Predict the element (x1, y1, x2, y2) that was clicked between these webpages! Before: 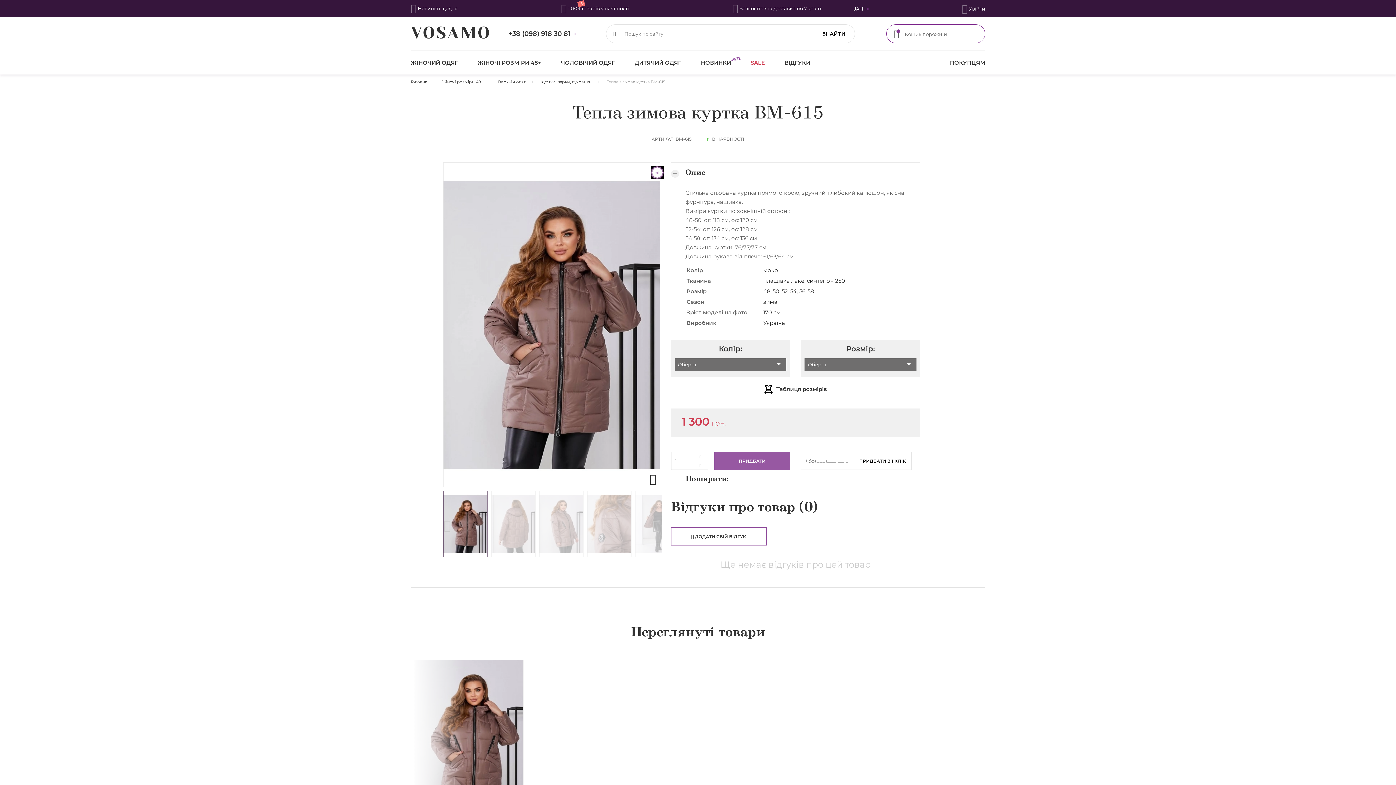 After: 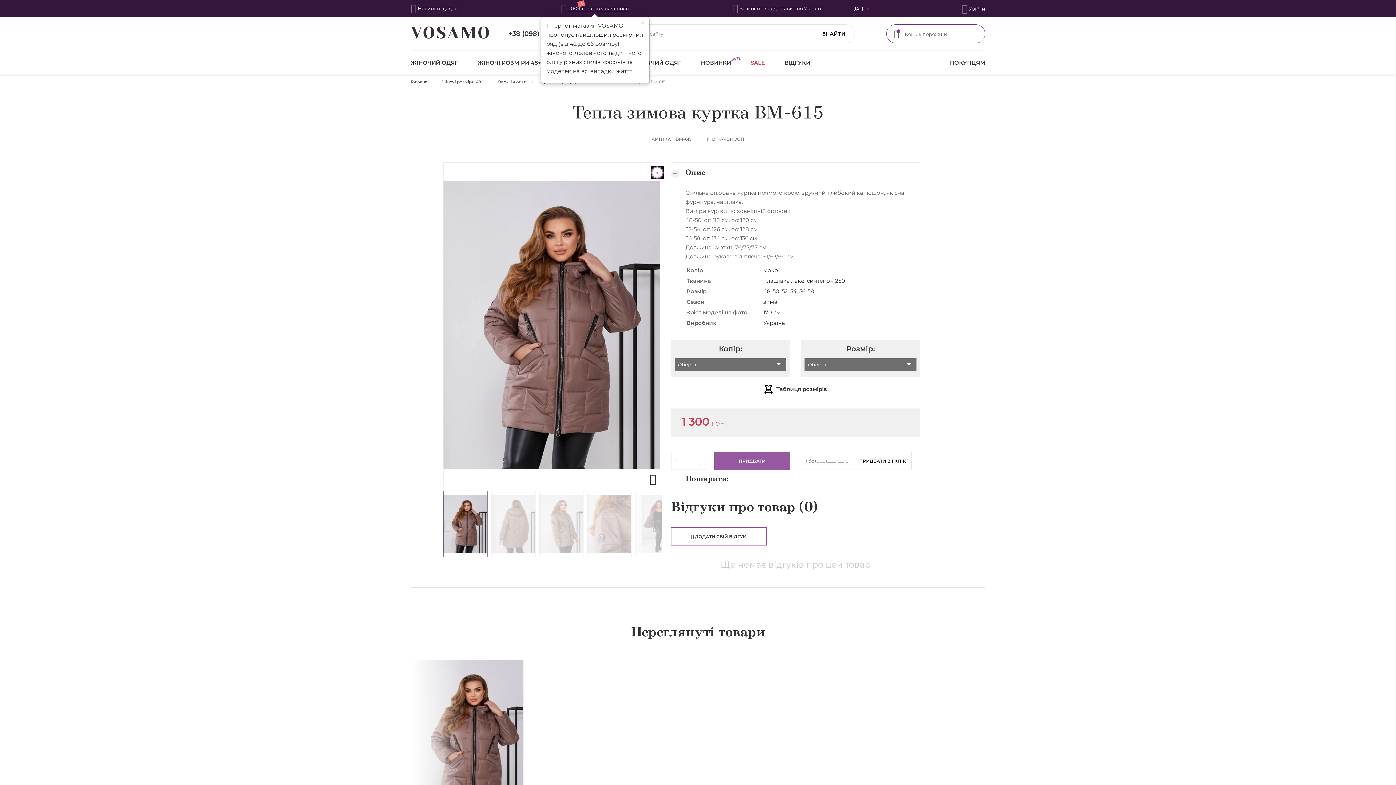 Action: label:  1 009 
+0
товарів у наявності bbox: (561, 3, 629, 13)